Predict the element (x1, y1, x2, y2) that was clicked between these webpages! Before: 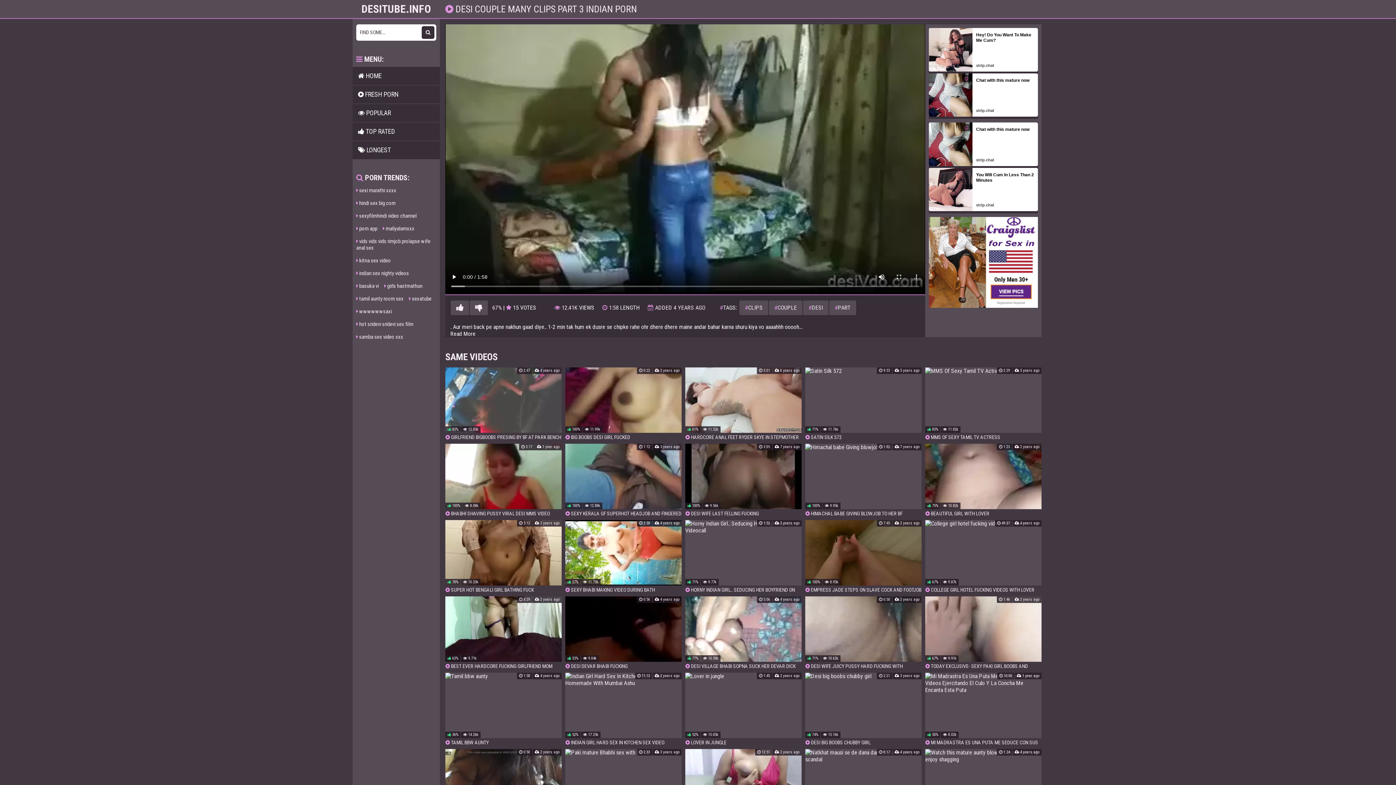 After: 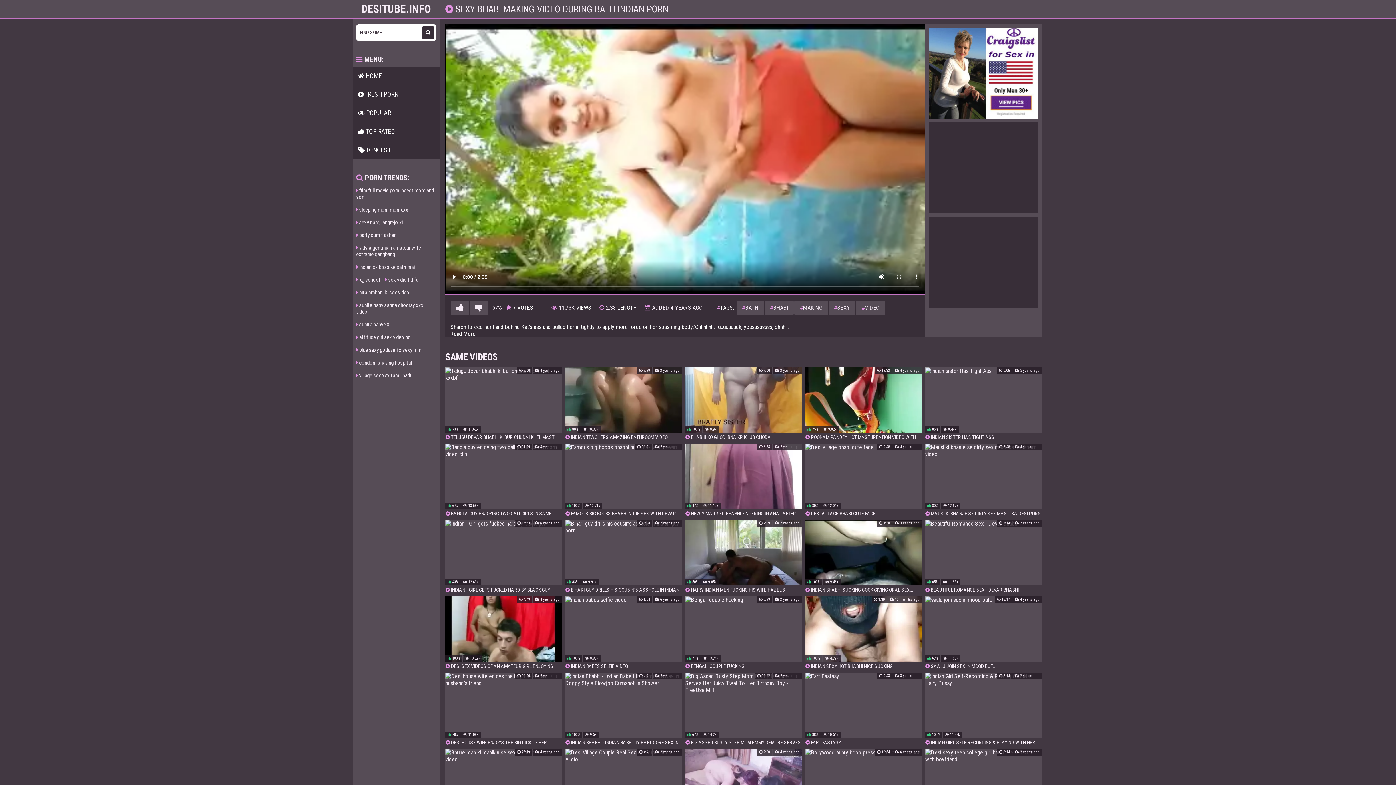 Action: label:  SEXY BHABI MAKING VIDEO DURING BATH bbox: (565, 520, 681, 593)